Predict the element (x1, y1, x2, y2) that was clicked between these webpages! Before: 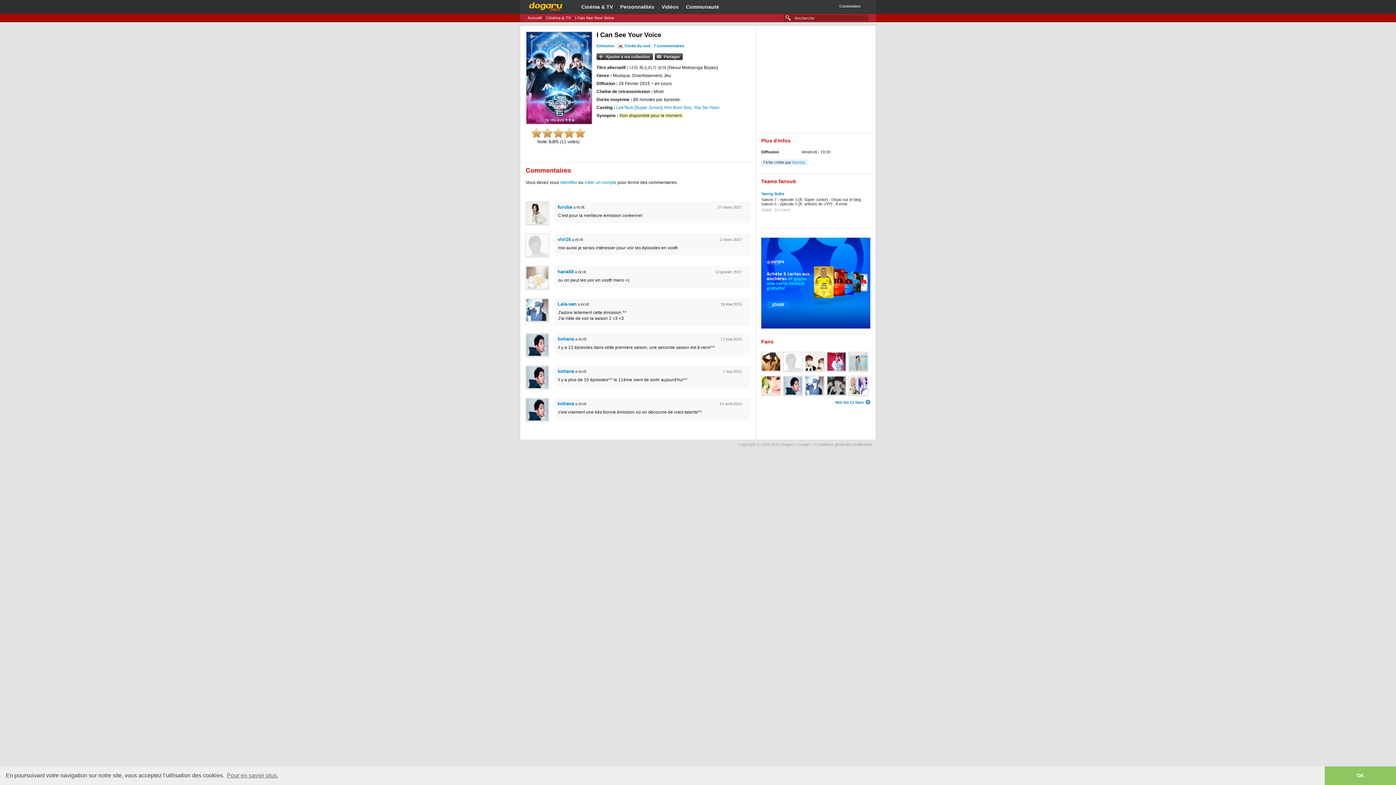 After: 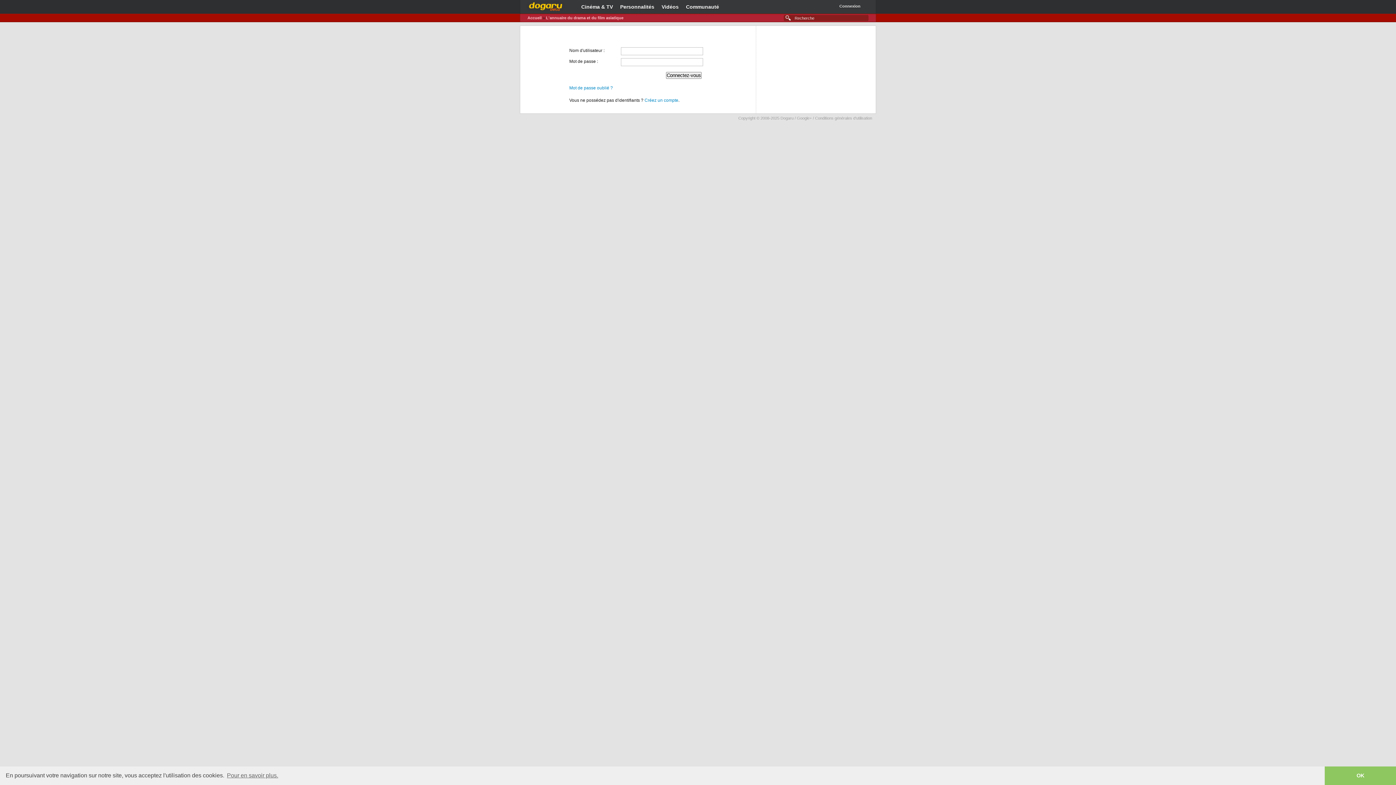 Action: bbox: (560, 180, 577, 185) label: identifier